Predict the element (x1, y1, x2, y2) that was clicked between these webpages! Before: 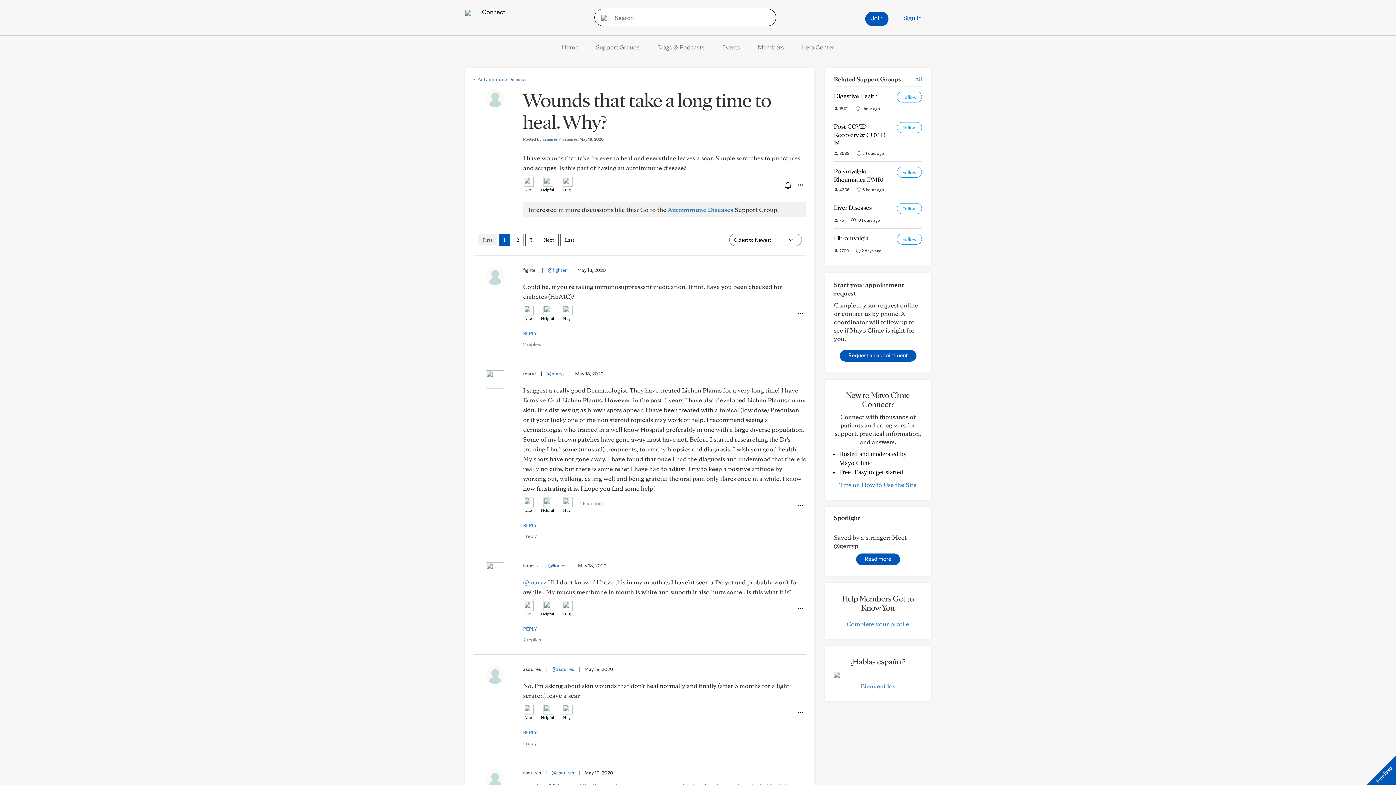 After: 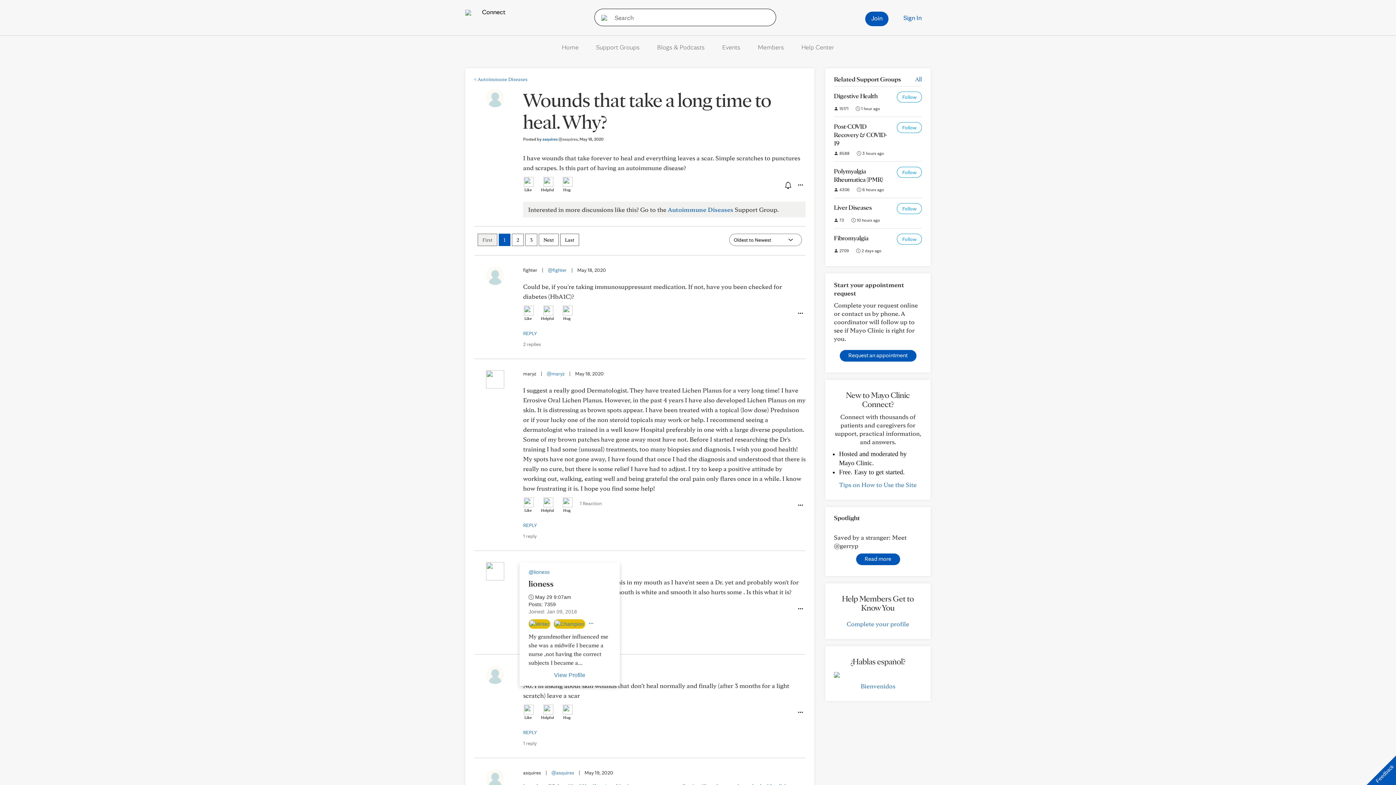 Action: bbox: (474, 562, 516, 580)